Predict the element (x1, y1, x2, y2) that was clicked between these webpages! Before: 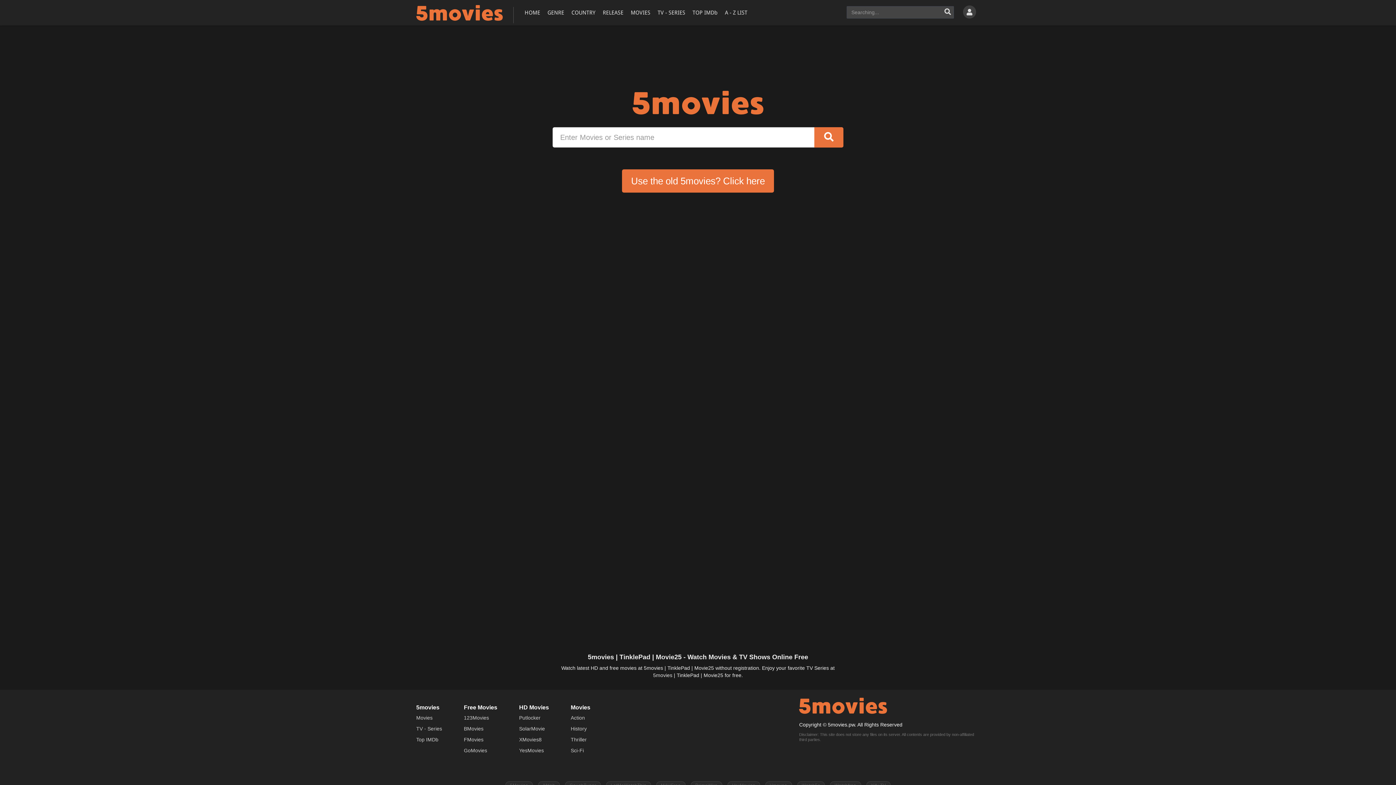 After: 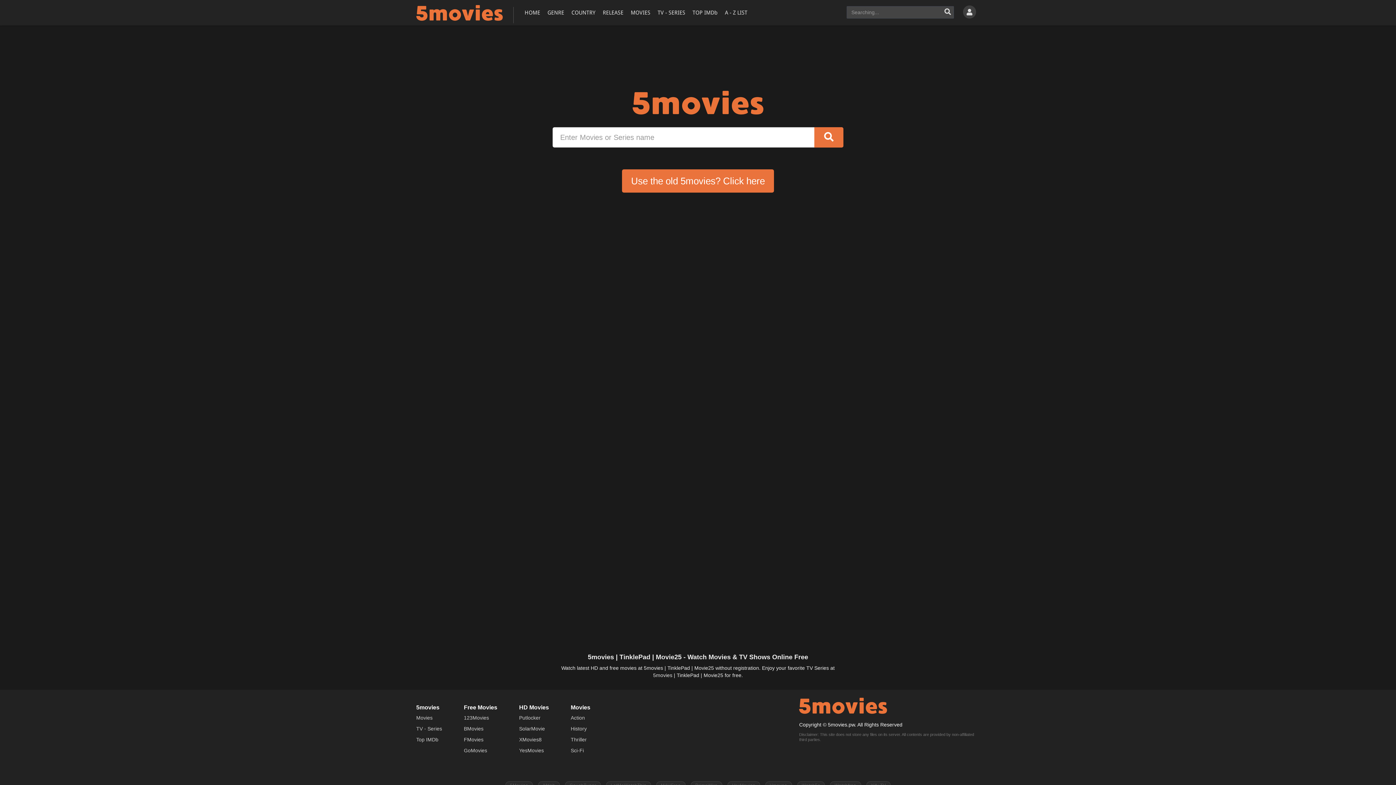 Action: bbox: (723, 0, 749, 25) label: A - Z LIST